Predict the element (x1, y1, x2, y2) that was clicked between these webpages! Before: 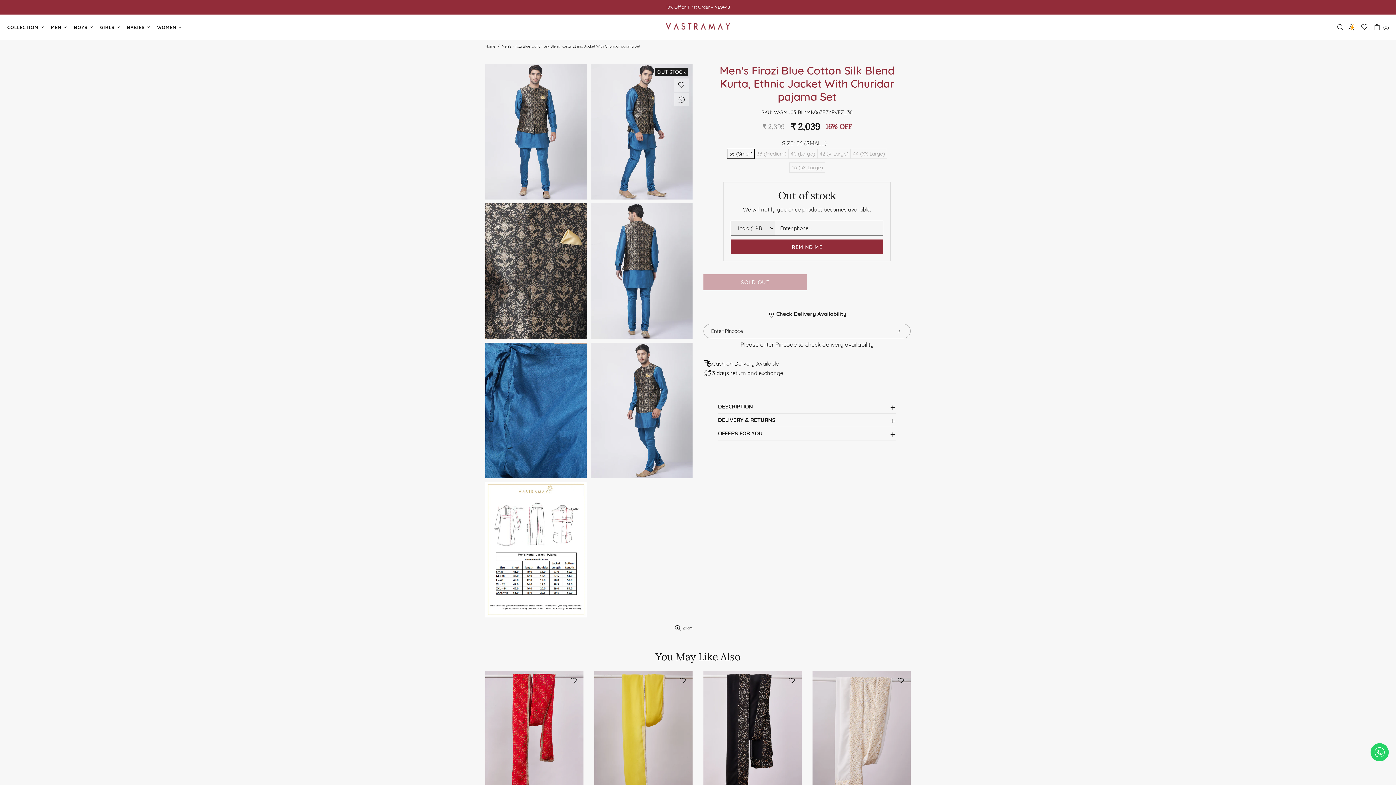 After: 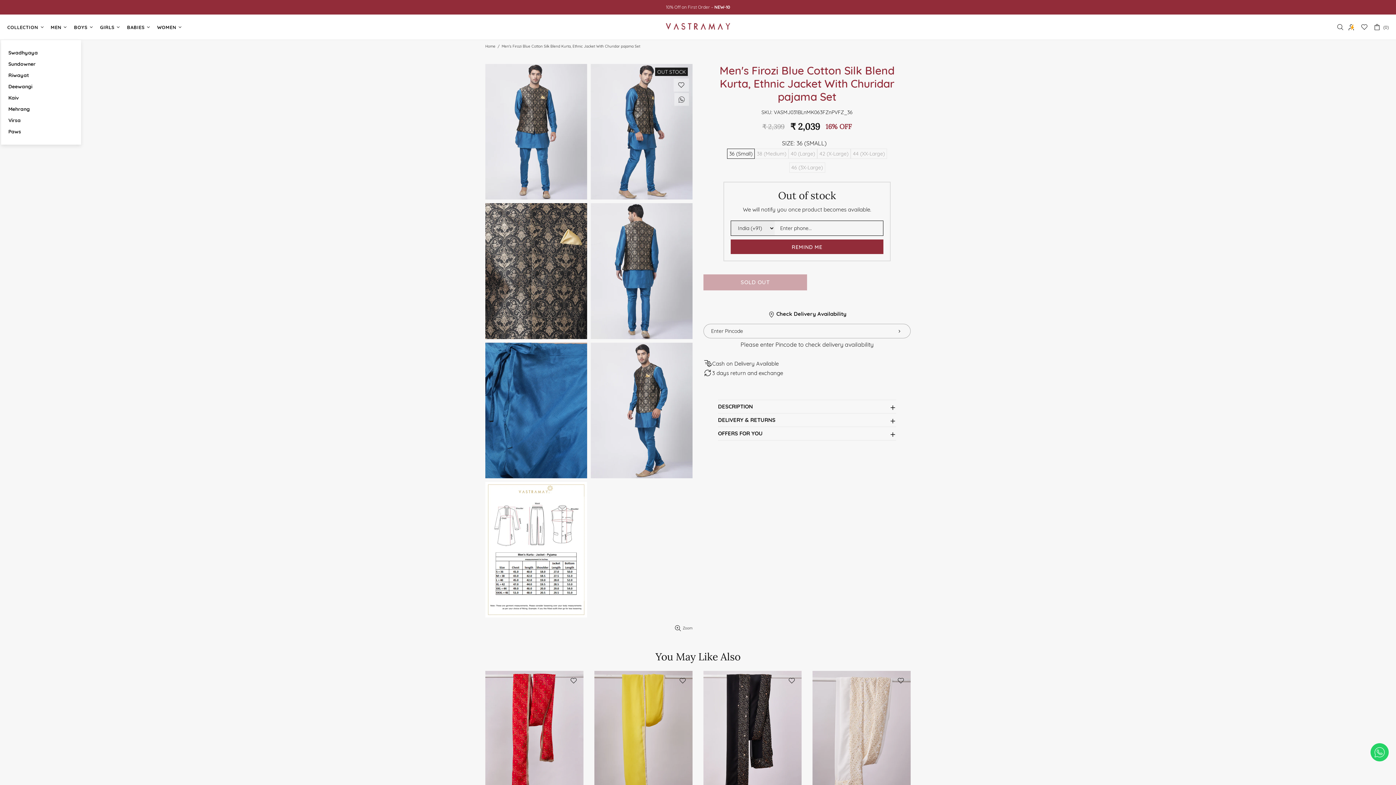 Action: label: COLLECTION bbox: (4, 14, 48, 40)